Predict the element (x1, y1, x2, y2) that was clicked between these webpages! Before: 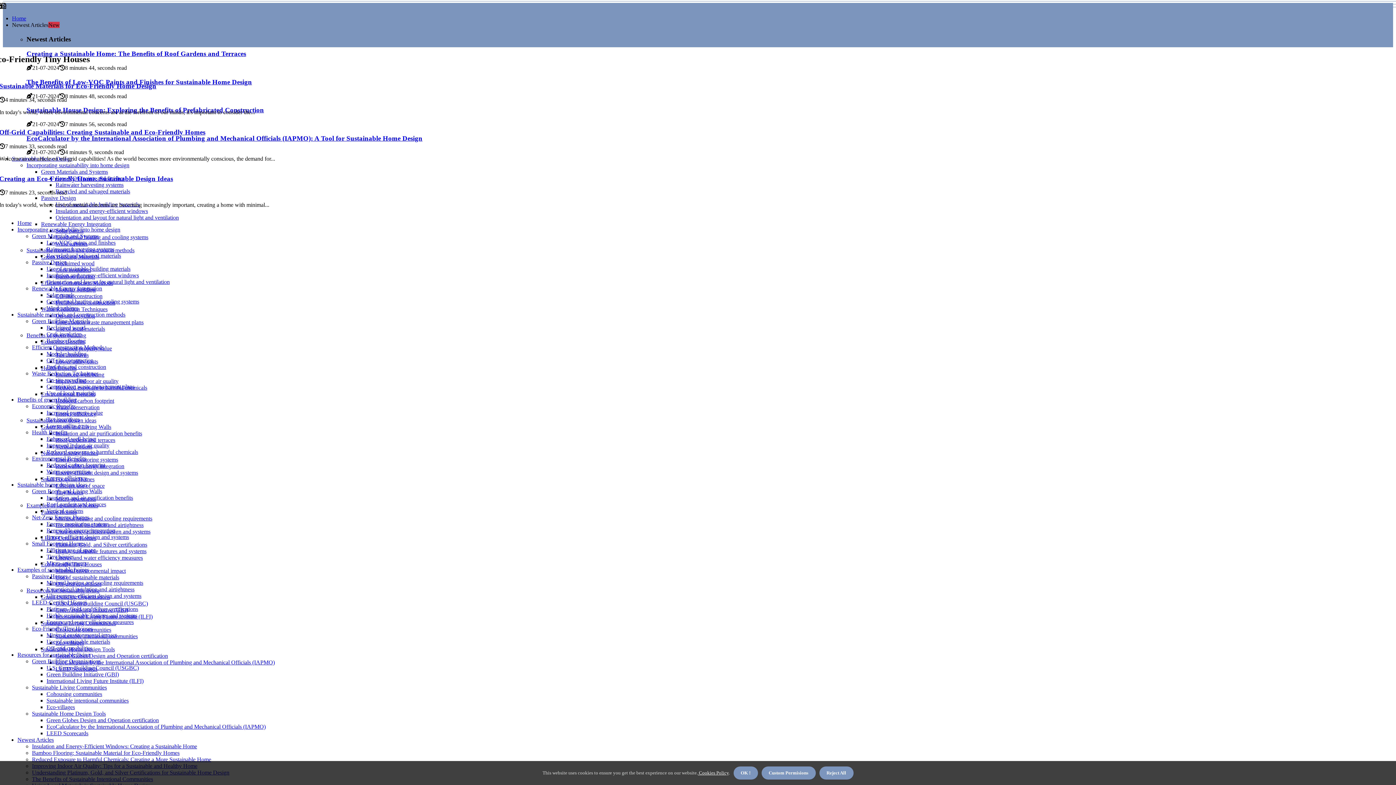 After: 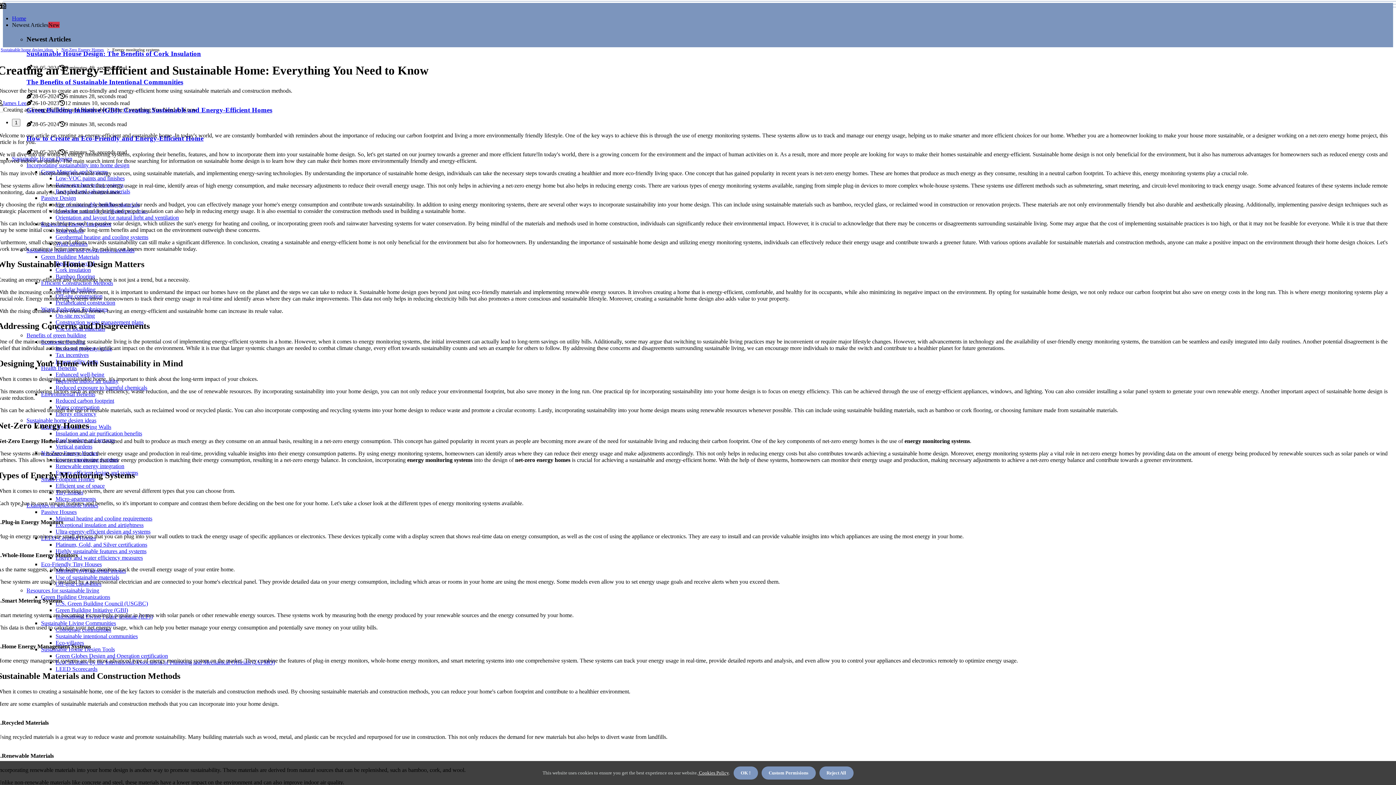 Action: bbox: (55, 456, 118, 463) label: Energy monitoring systems